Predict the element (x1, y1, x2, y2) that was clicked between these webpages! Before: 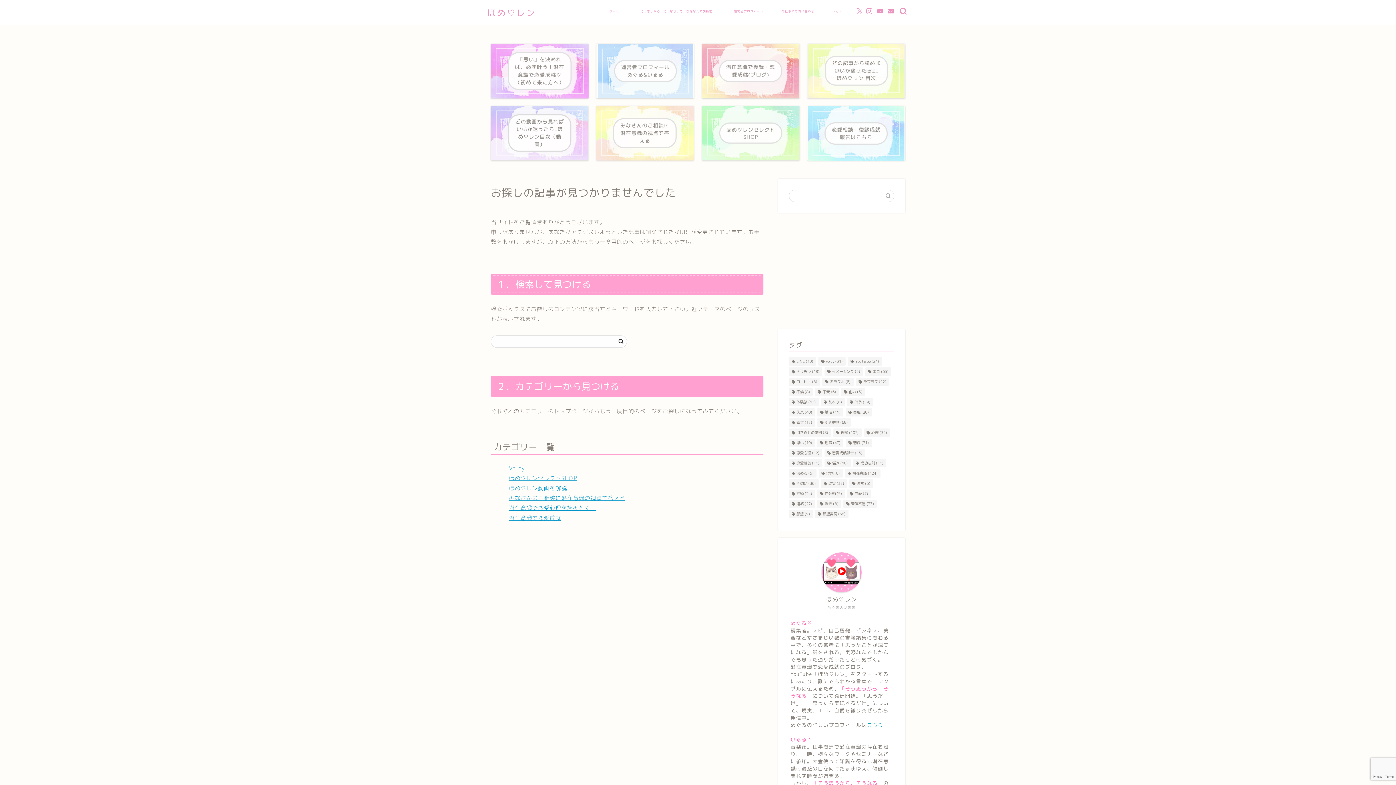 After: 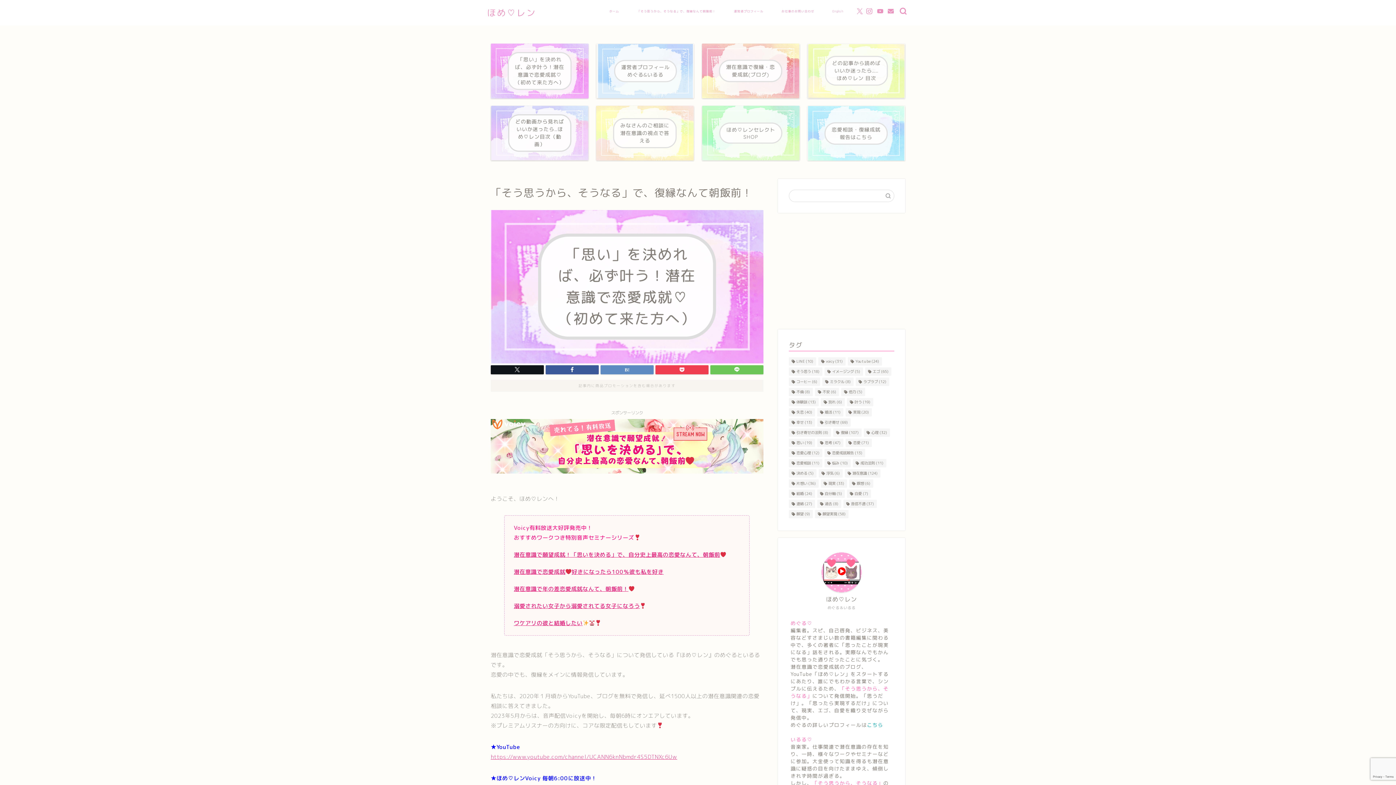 Action: bbox: (490, 43, 588, 98)